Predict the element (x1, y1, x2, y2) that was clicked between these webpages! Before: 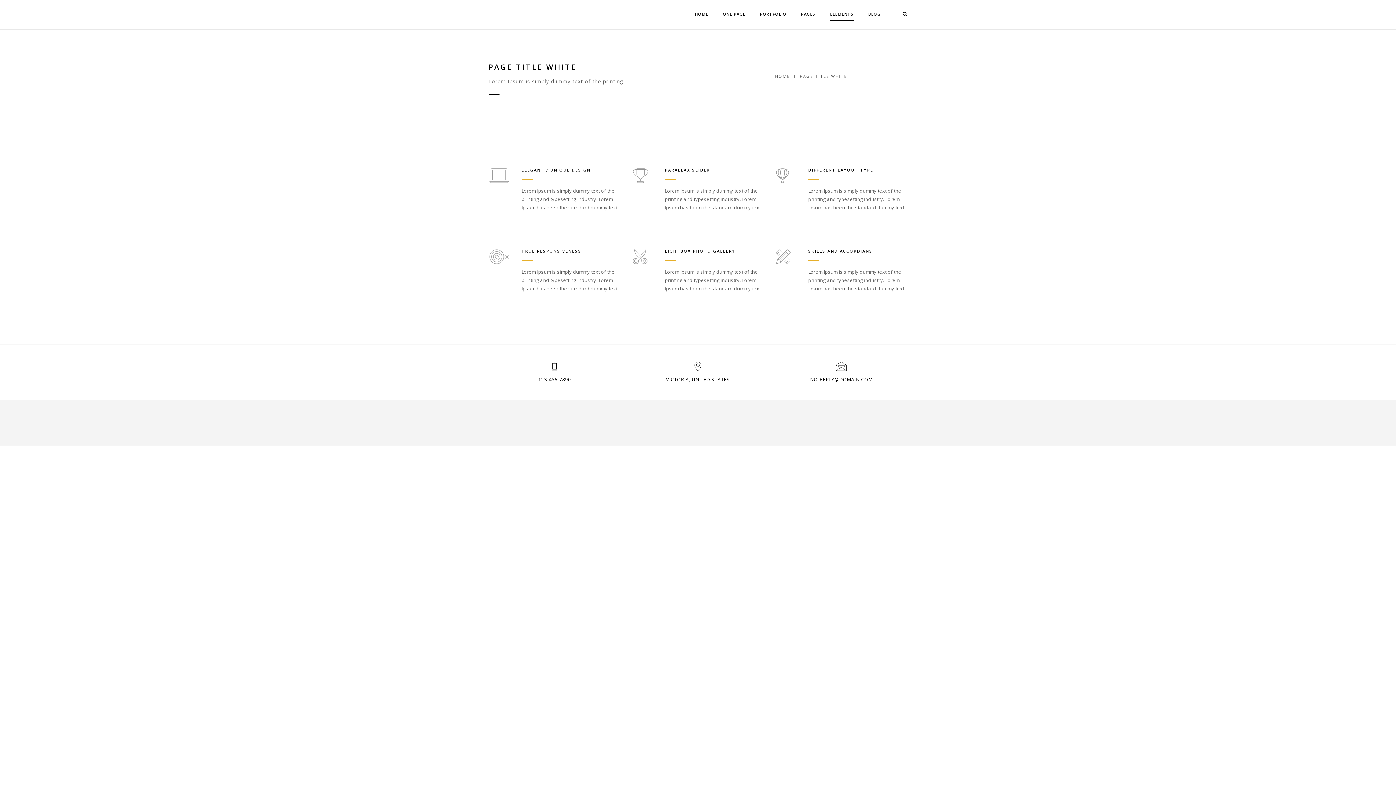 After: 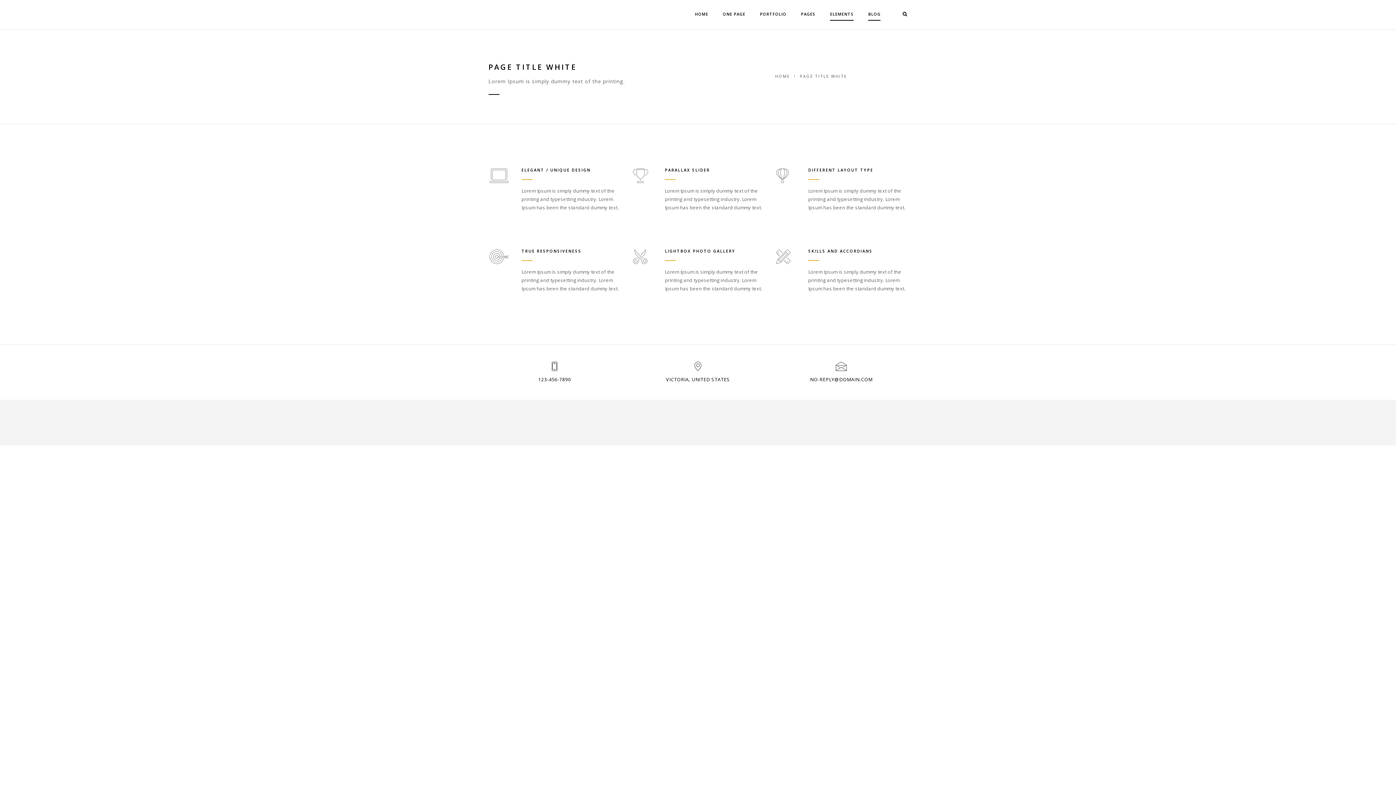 Action: bbox: (868, 8, 880, 20) label: BLOG